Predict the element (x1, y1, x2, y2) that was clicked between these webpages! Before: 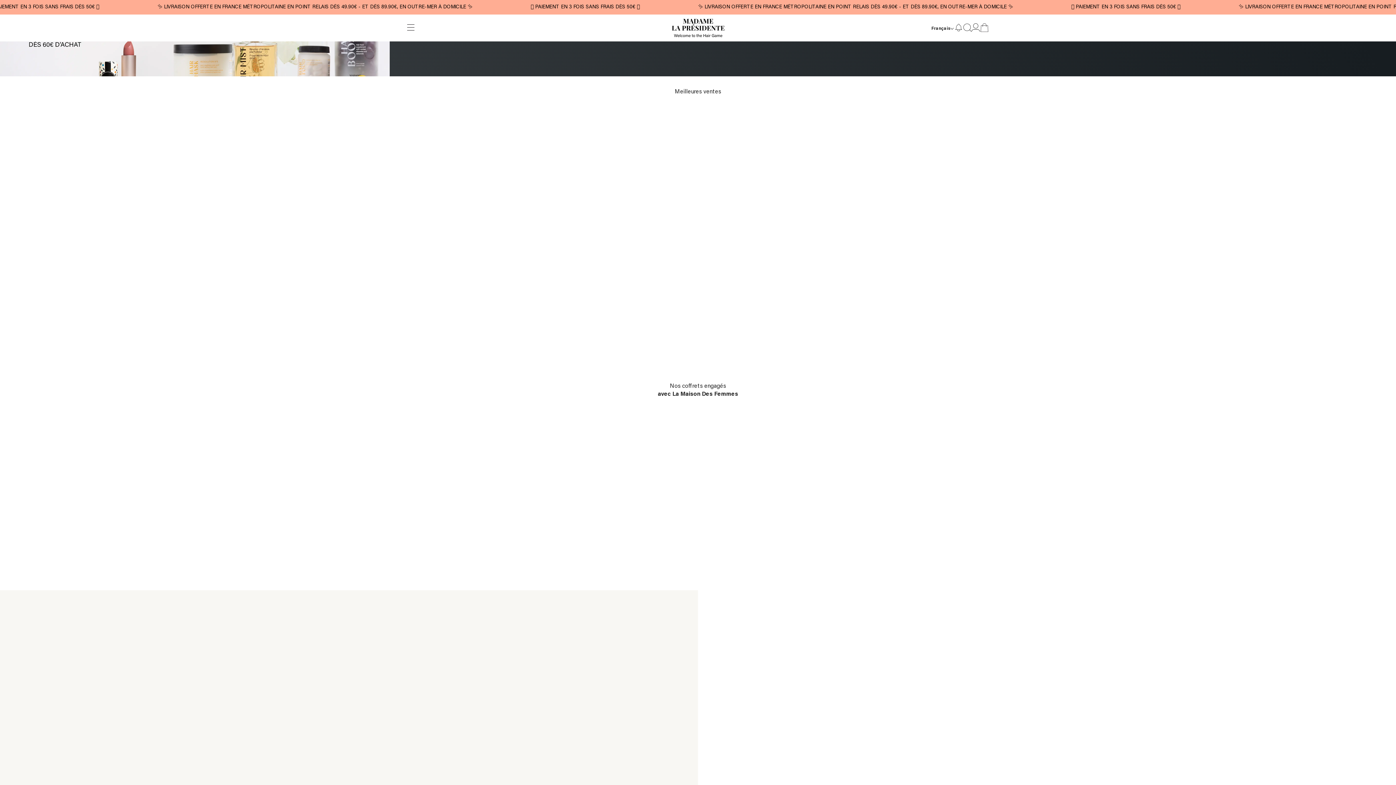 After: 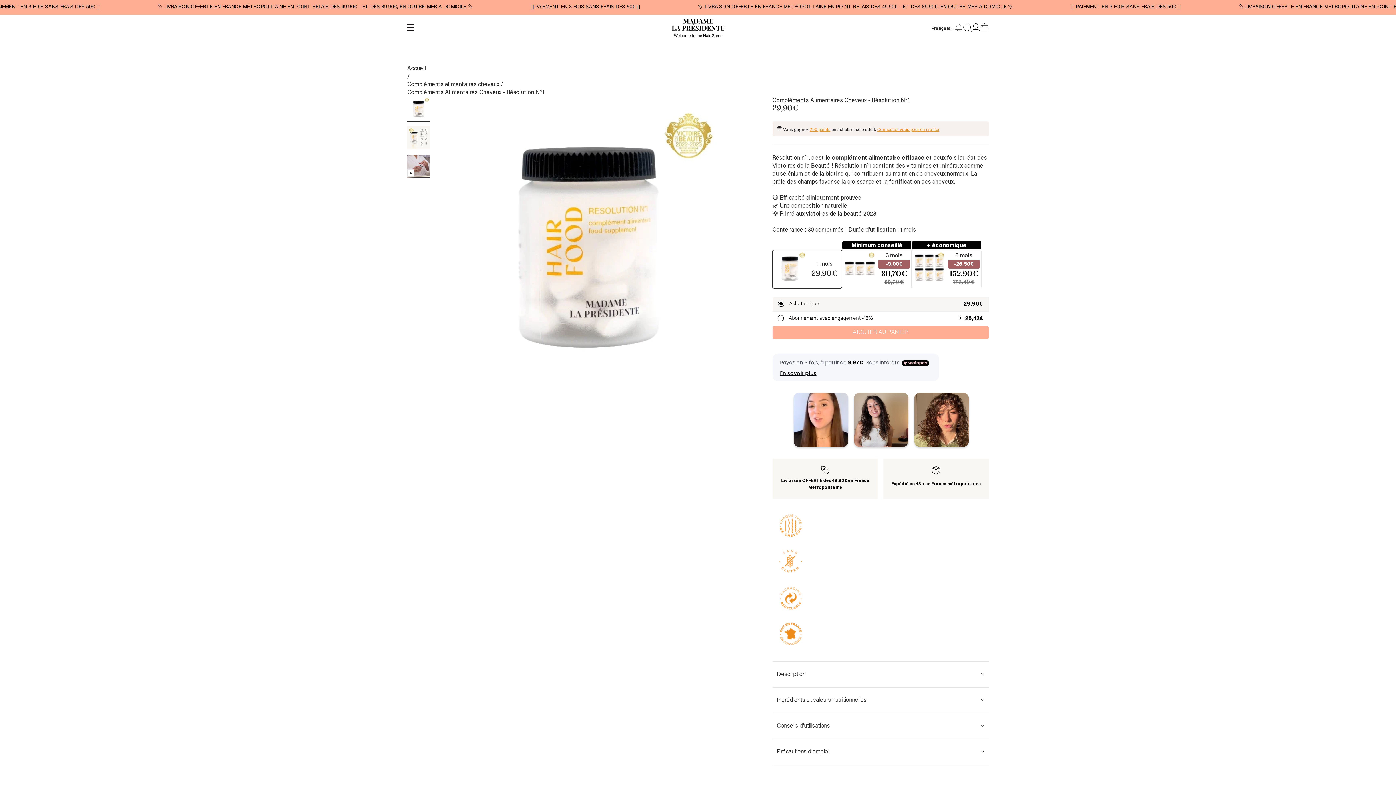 Action: bbox: (407, 107, 546, 246)